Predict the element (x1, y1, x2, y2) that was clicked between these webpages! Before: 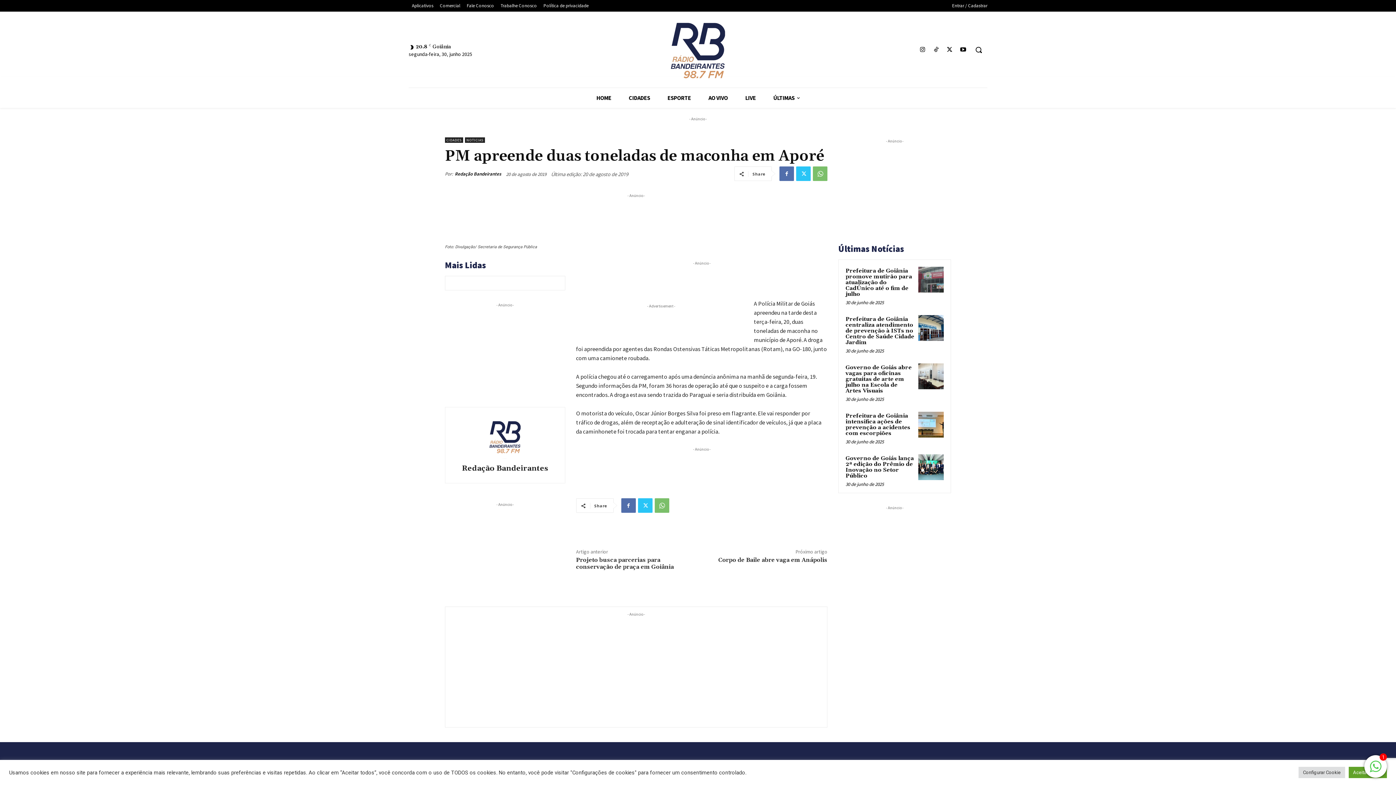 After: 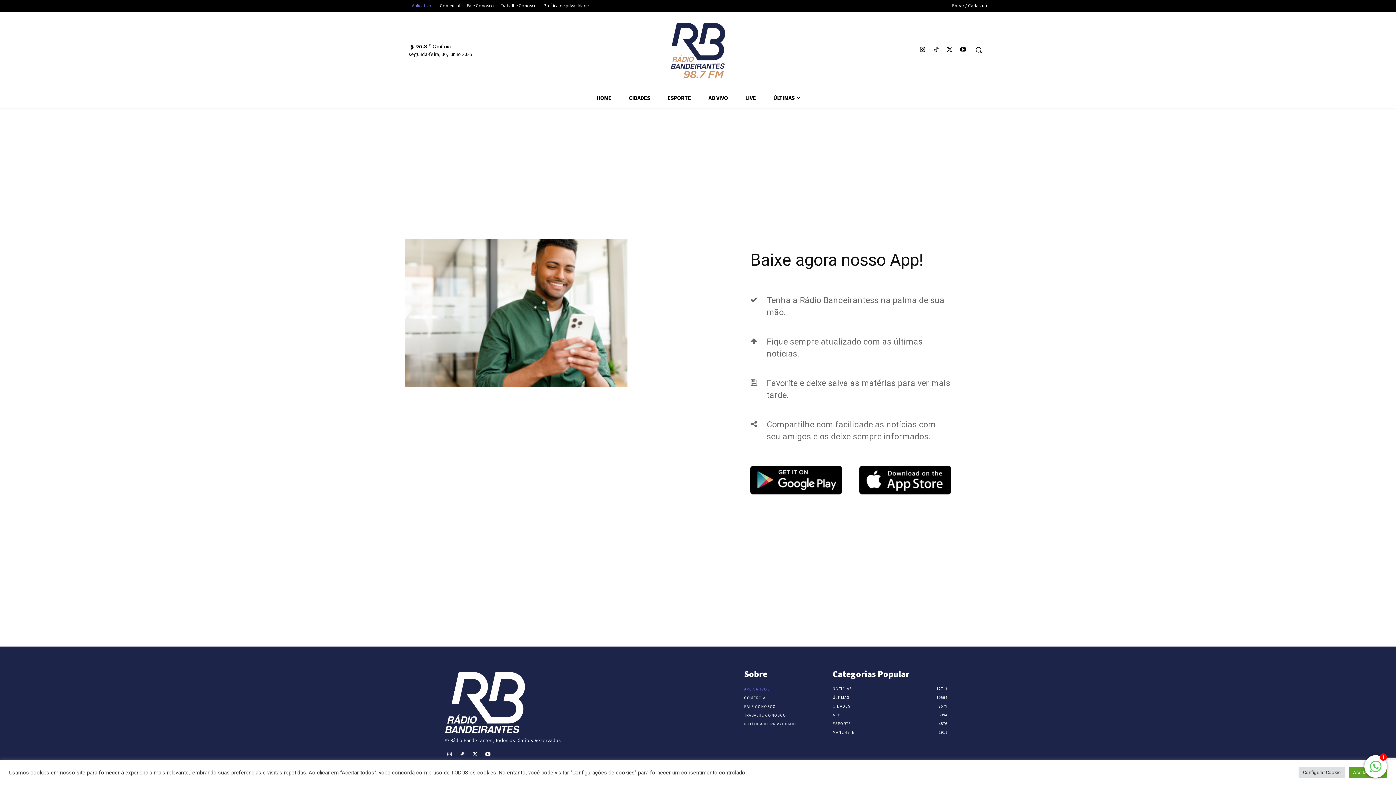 Action: label: Aplicativos bbox: (408, 1, 436, 9)